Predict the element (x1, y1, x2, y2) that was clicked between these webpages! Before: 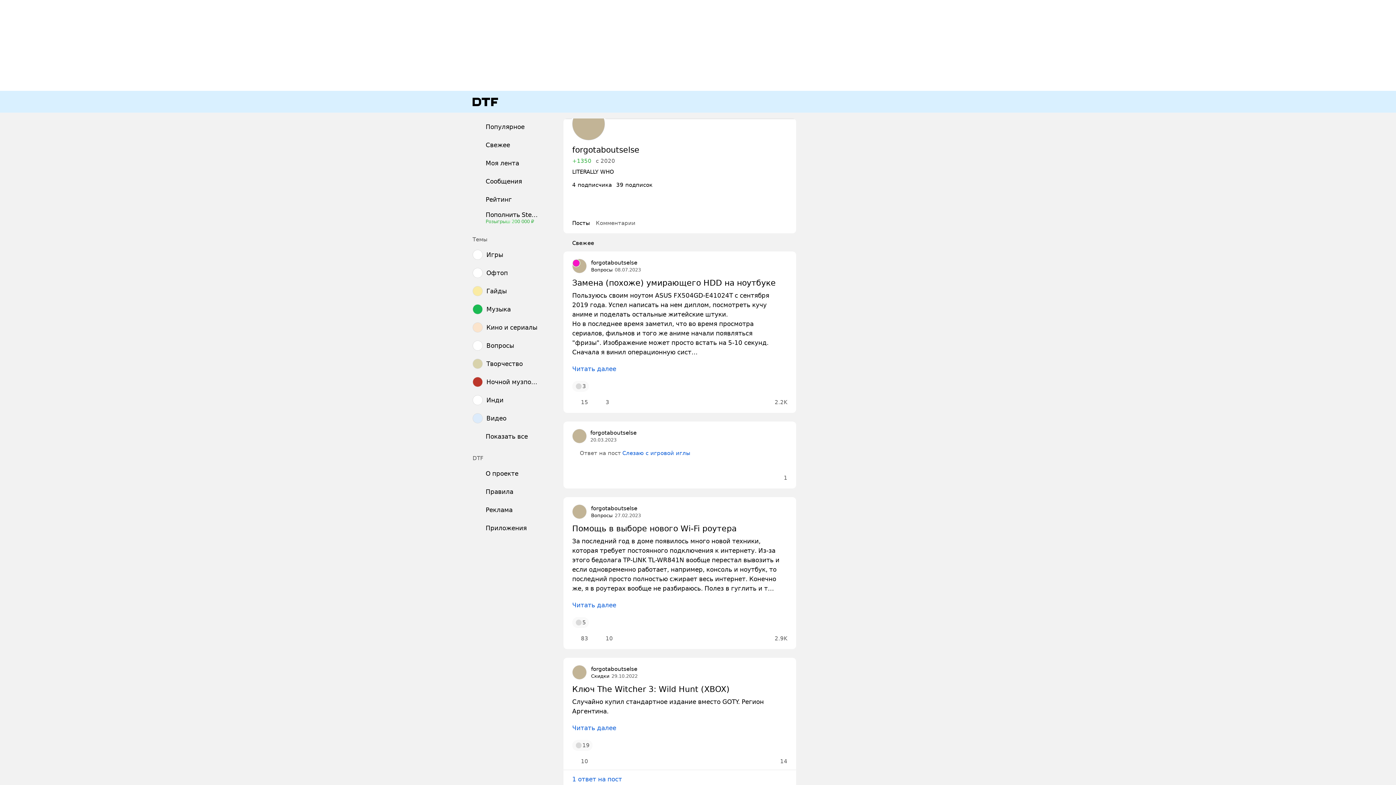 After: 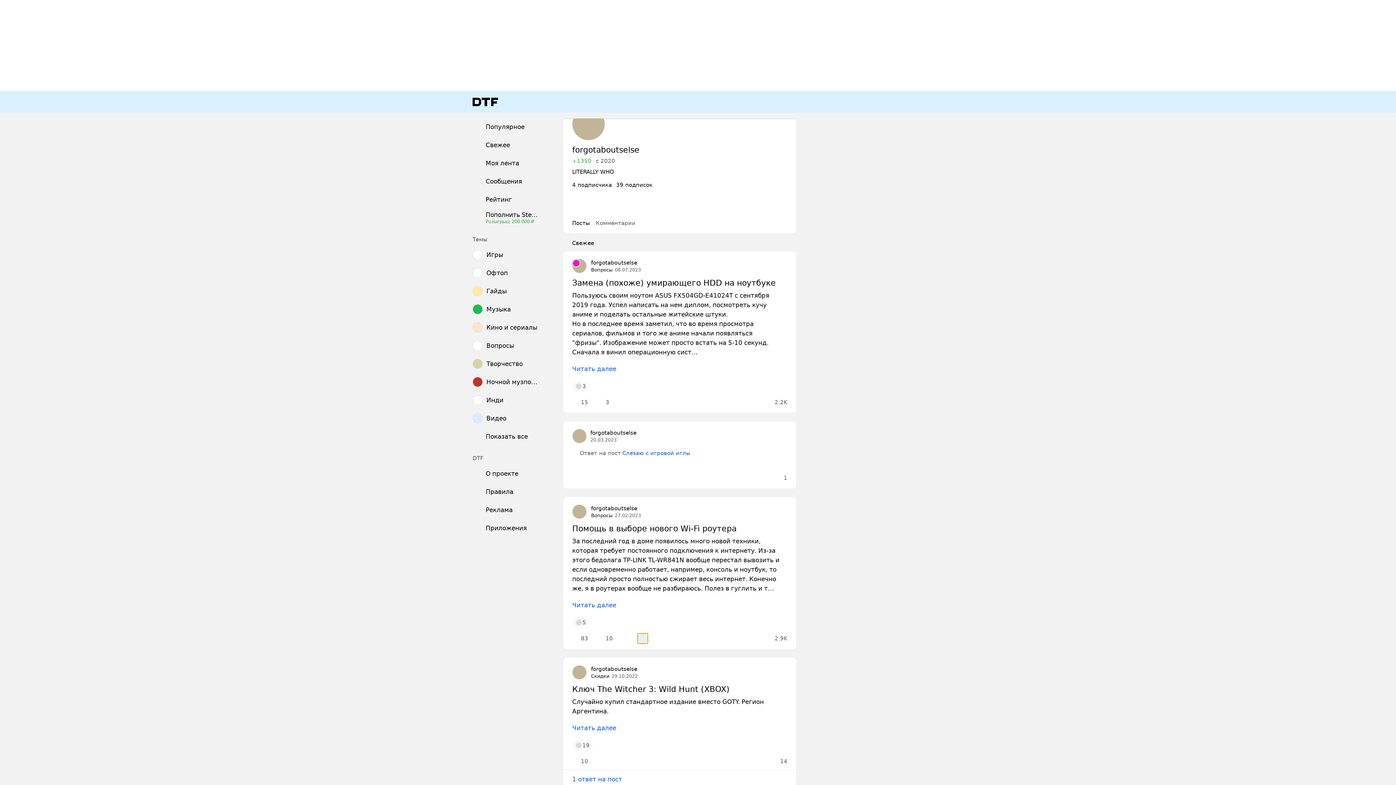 Action: bbox: (637, 633, 648, 644)